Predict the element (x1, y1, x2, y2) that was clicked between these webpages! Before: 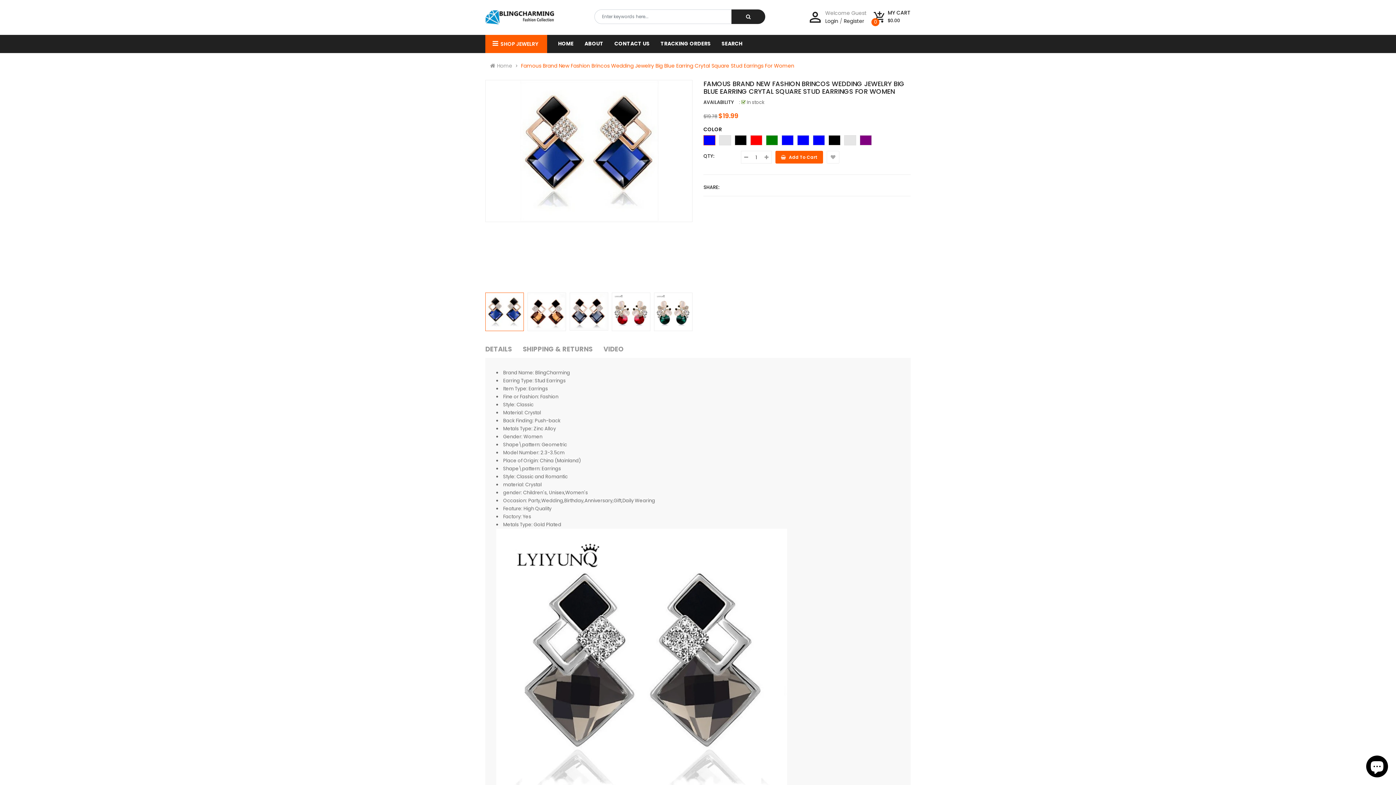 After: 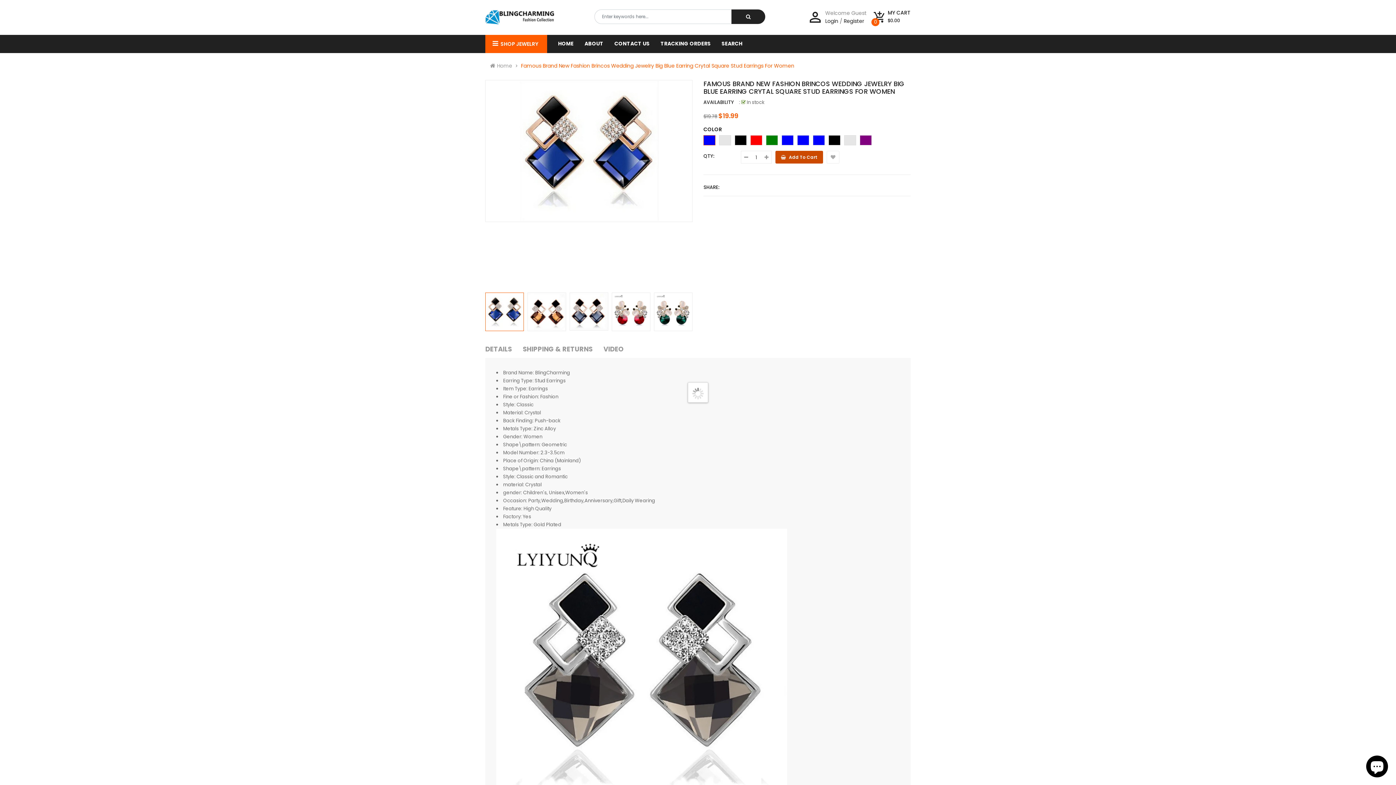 Action: bbox: (775, 150, 823, 163) label:  Add To Cart